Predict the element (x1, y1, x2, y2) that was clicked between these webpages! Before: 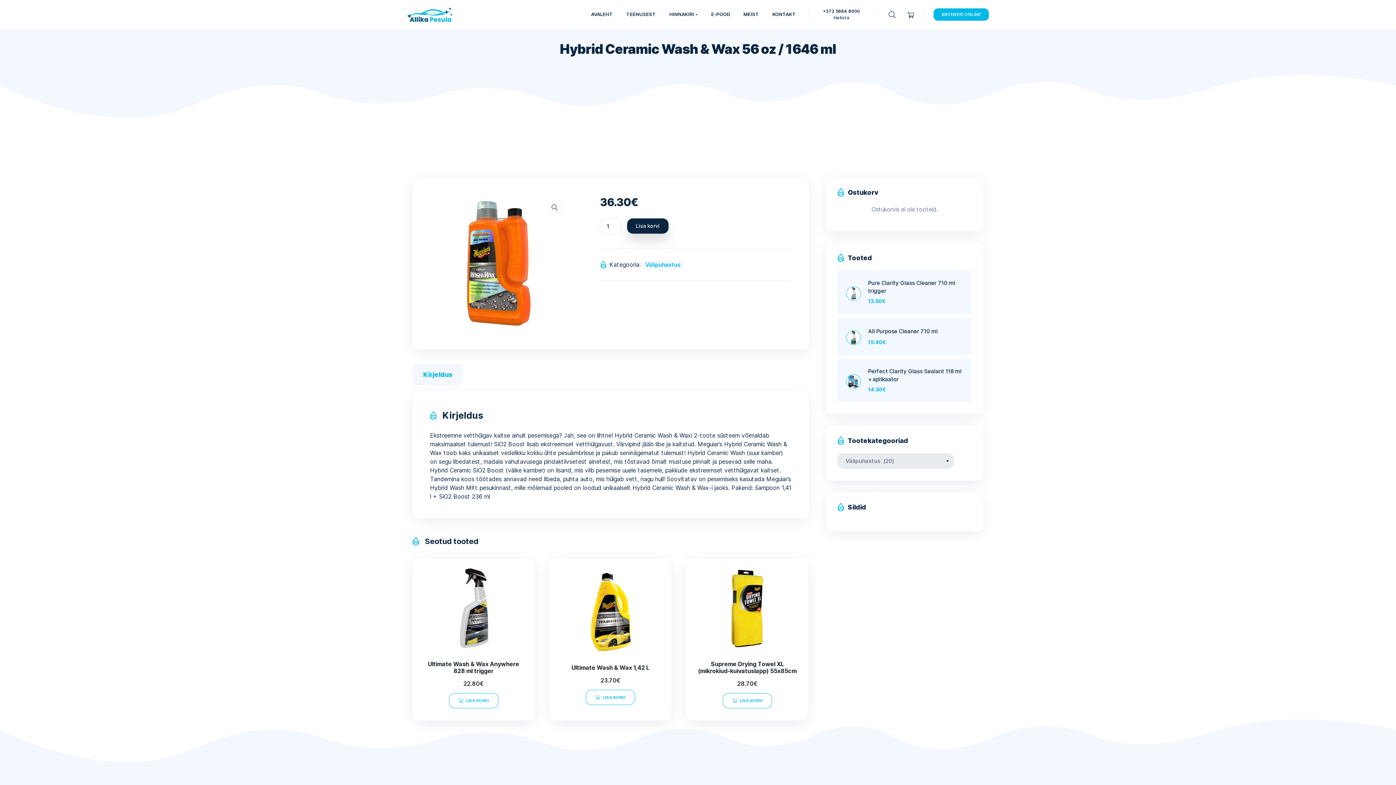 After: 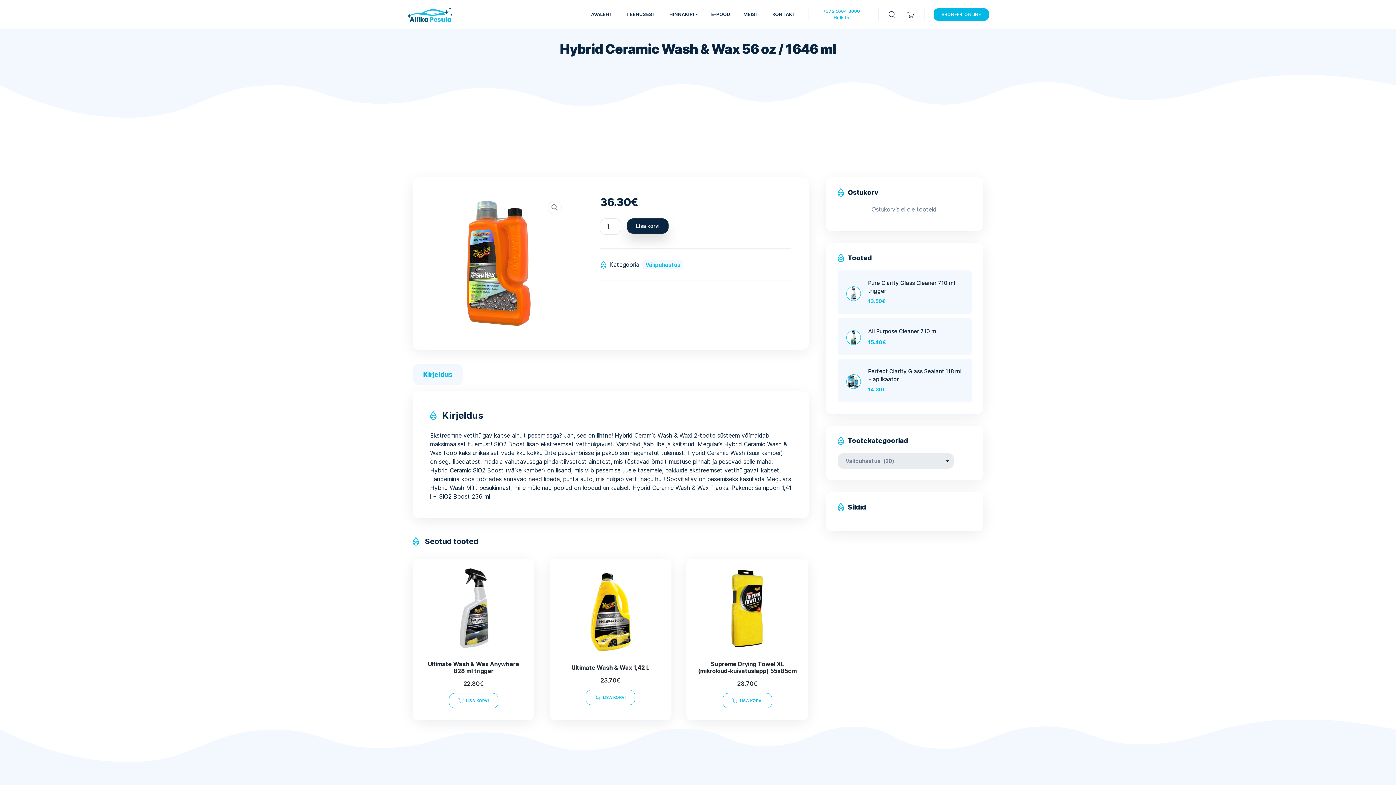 Action: bbox: (823, 7, 860, 21) label: +372 5684 8000

Helista